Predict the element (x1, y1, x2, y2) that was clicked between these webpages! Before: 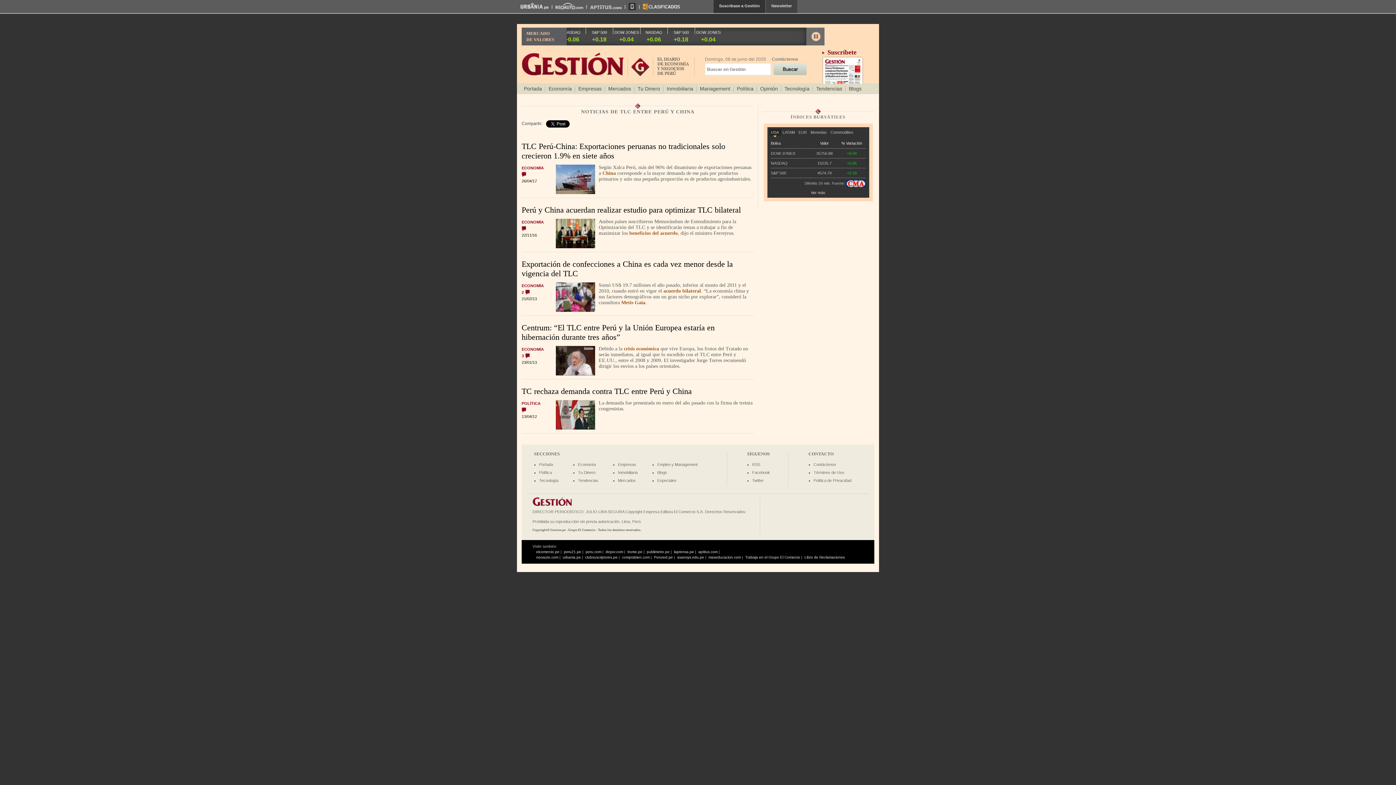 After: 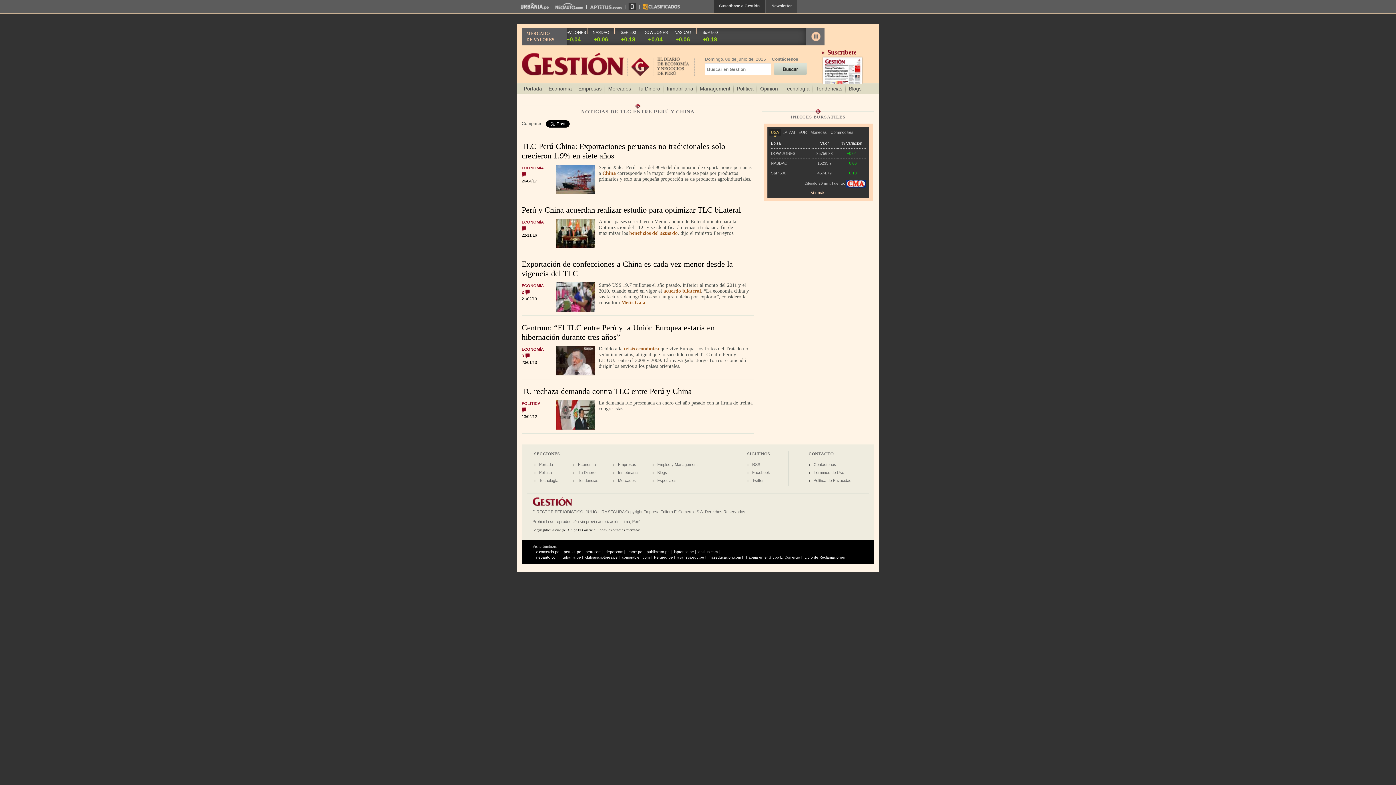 Action: label: Perured.pe bbox: (654, 555, 673, 559)